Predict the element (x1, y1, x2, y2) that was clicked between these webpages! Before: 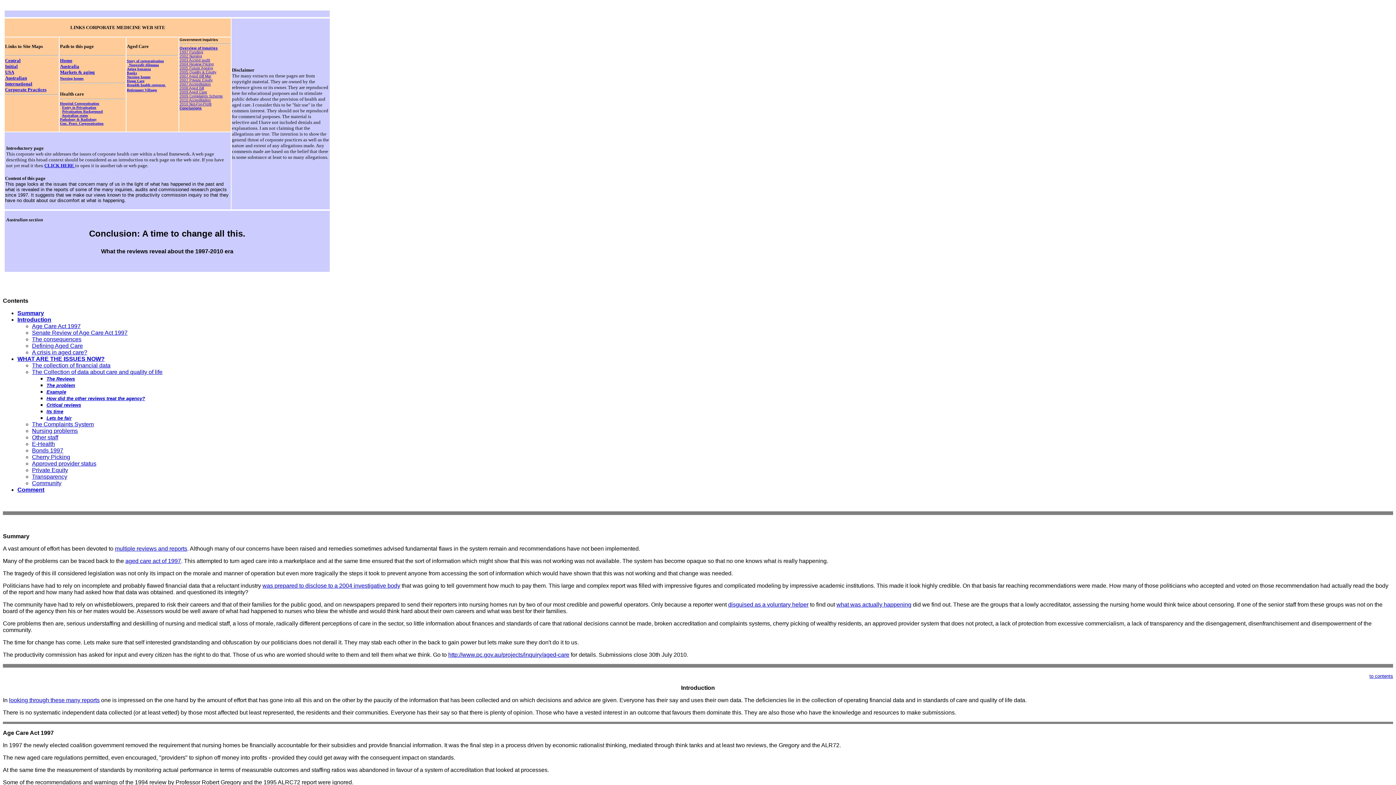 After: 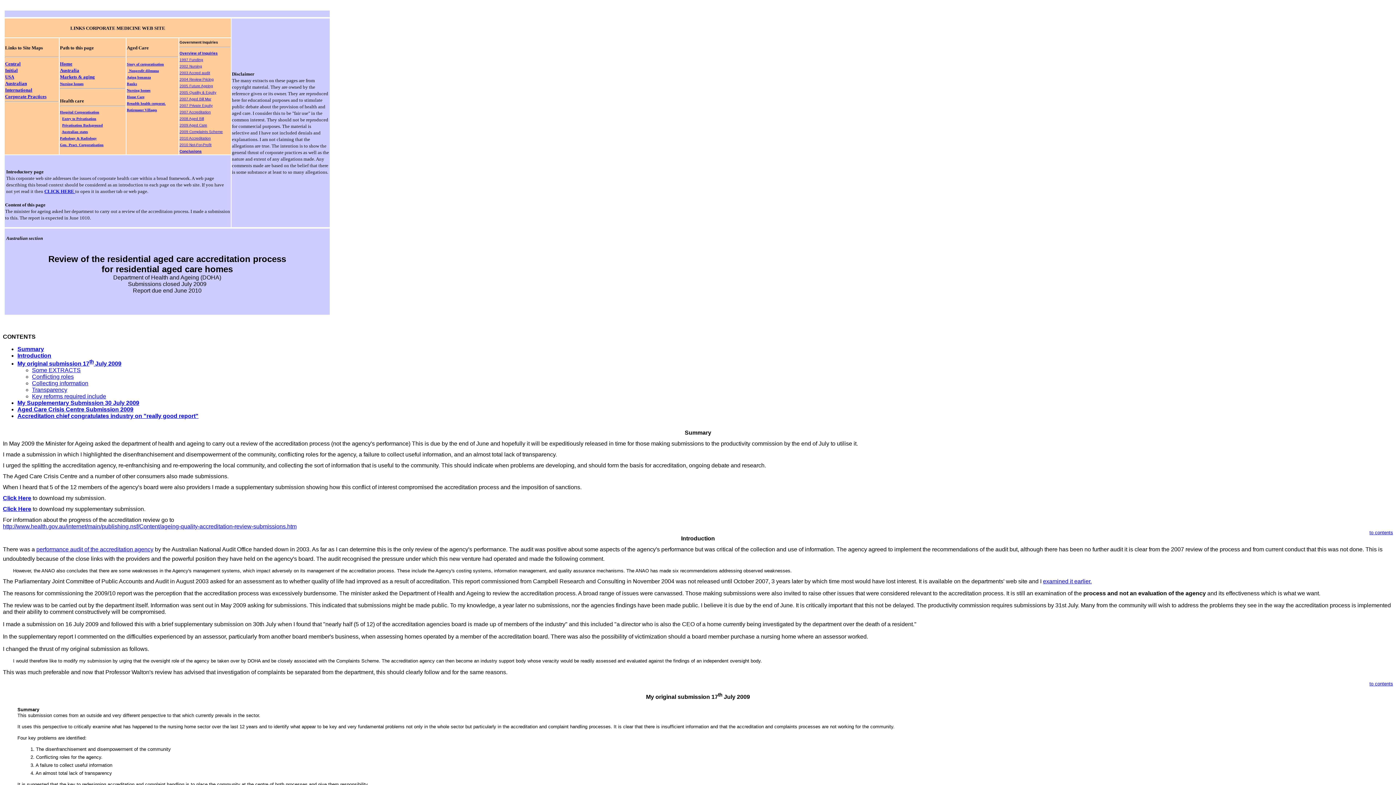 Action: label: 2010 Accreditation bbox: (179, 98, 210, 102)